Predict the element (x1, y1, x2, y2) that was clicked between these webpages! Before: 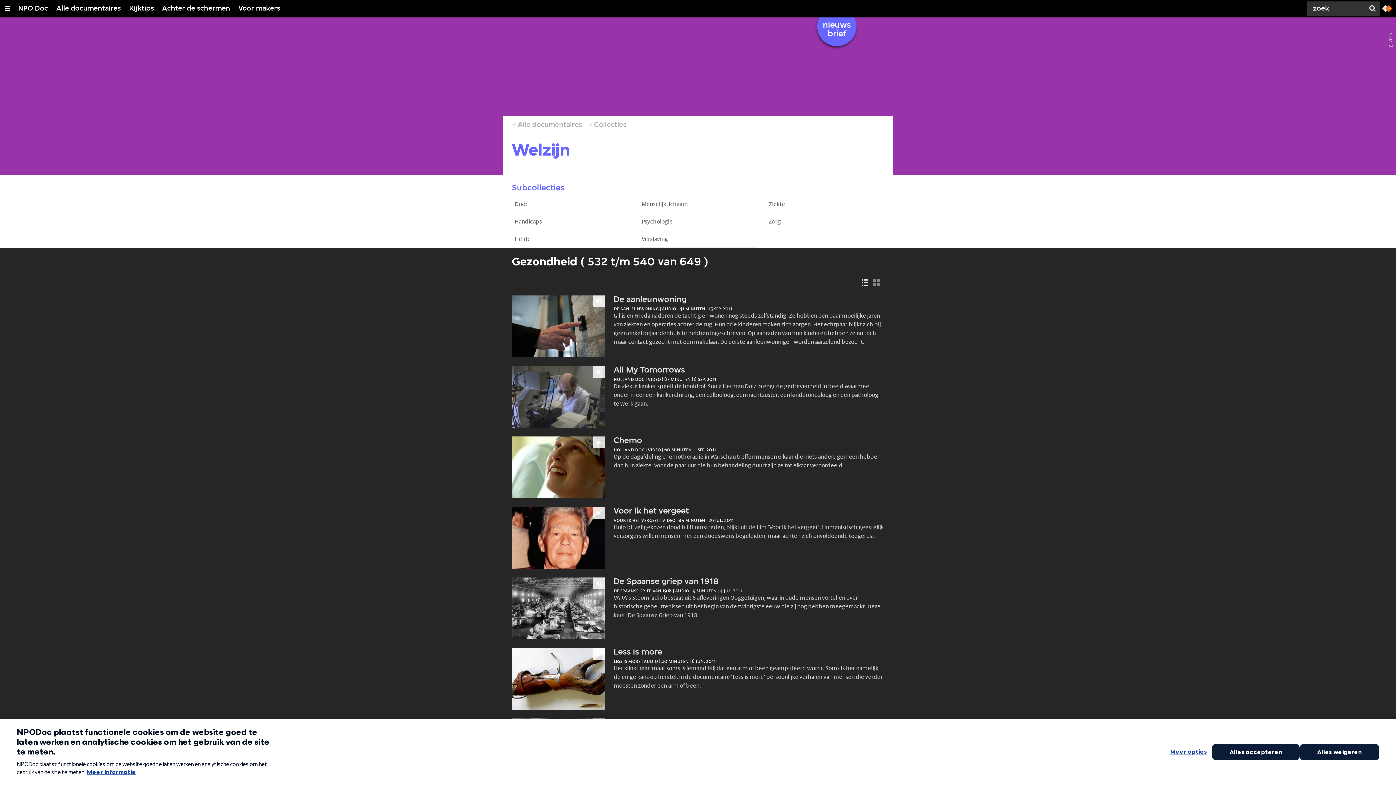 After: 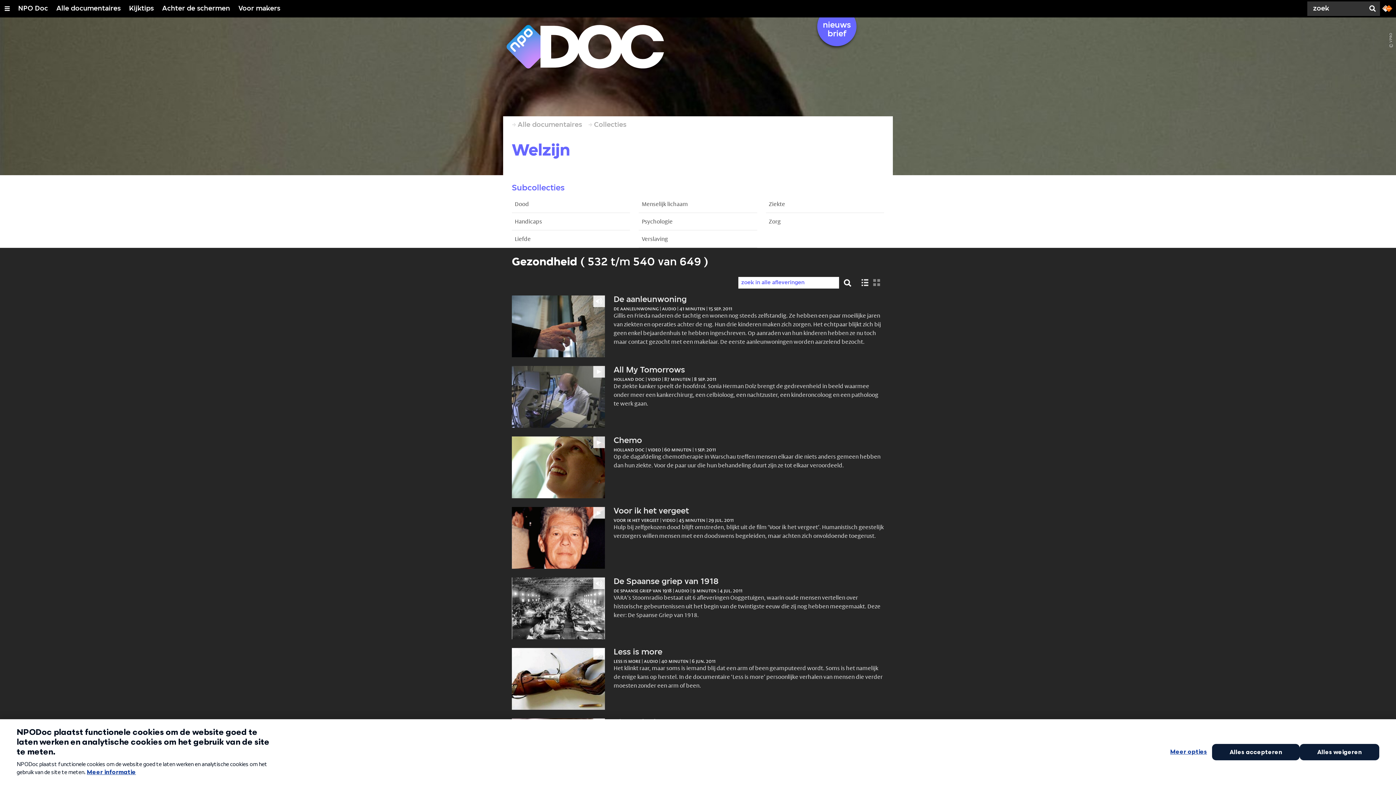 Action: bbox: (861, 278, 869, 286)